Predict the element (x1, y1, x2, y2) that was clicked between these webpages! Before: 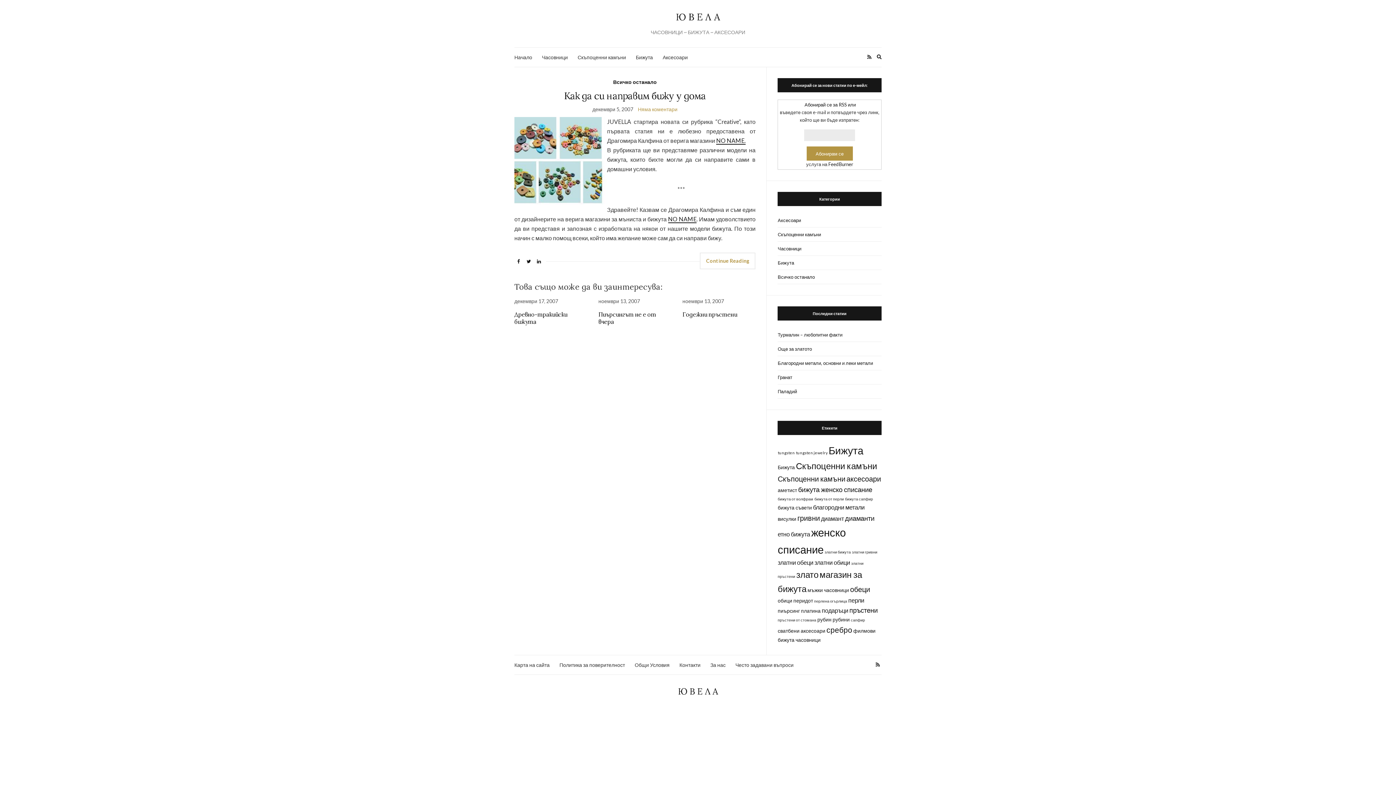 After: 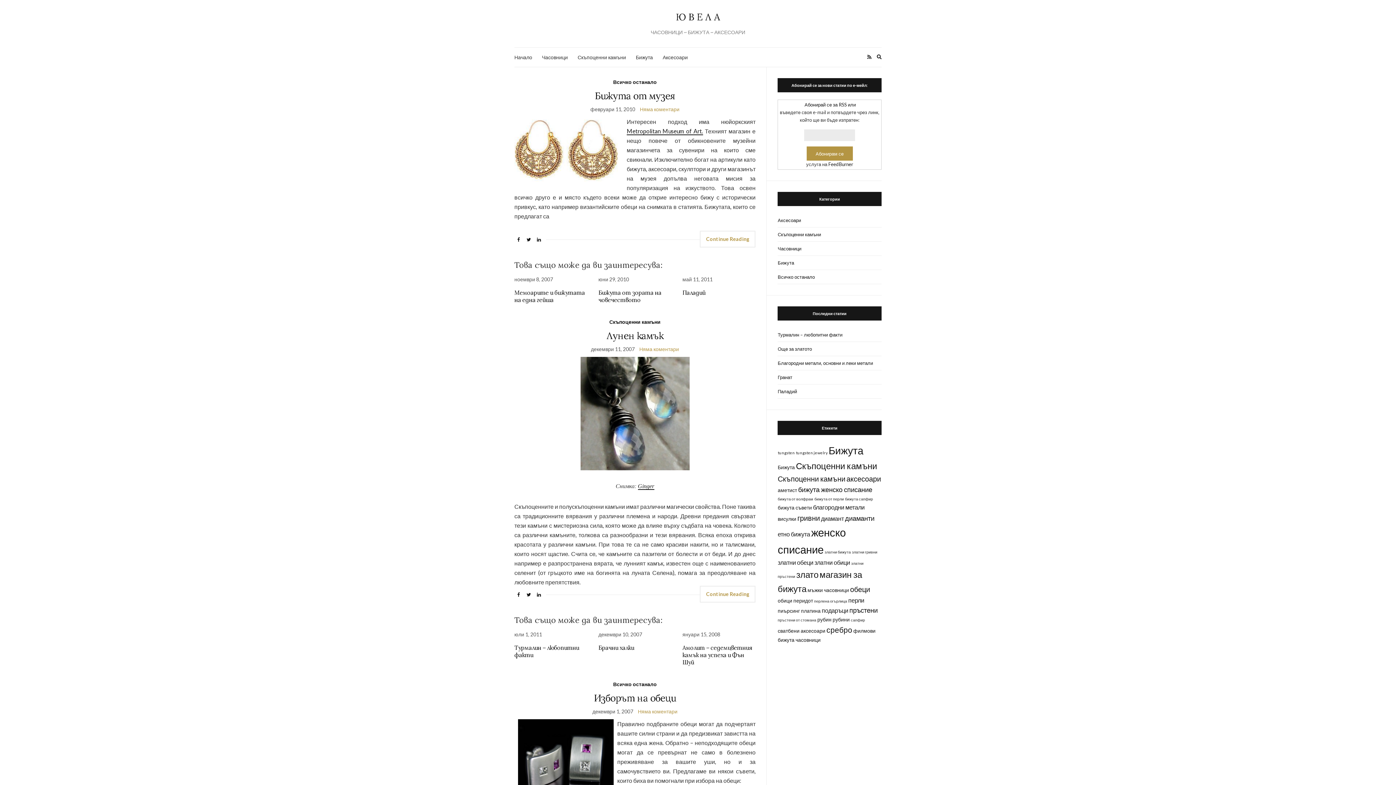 Action: label: обеци (5 items) bbox: (850, 585, 870, 593)